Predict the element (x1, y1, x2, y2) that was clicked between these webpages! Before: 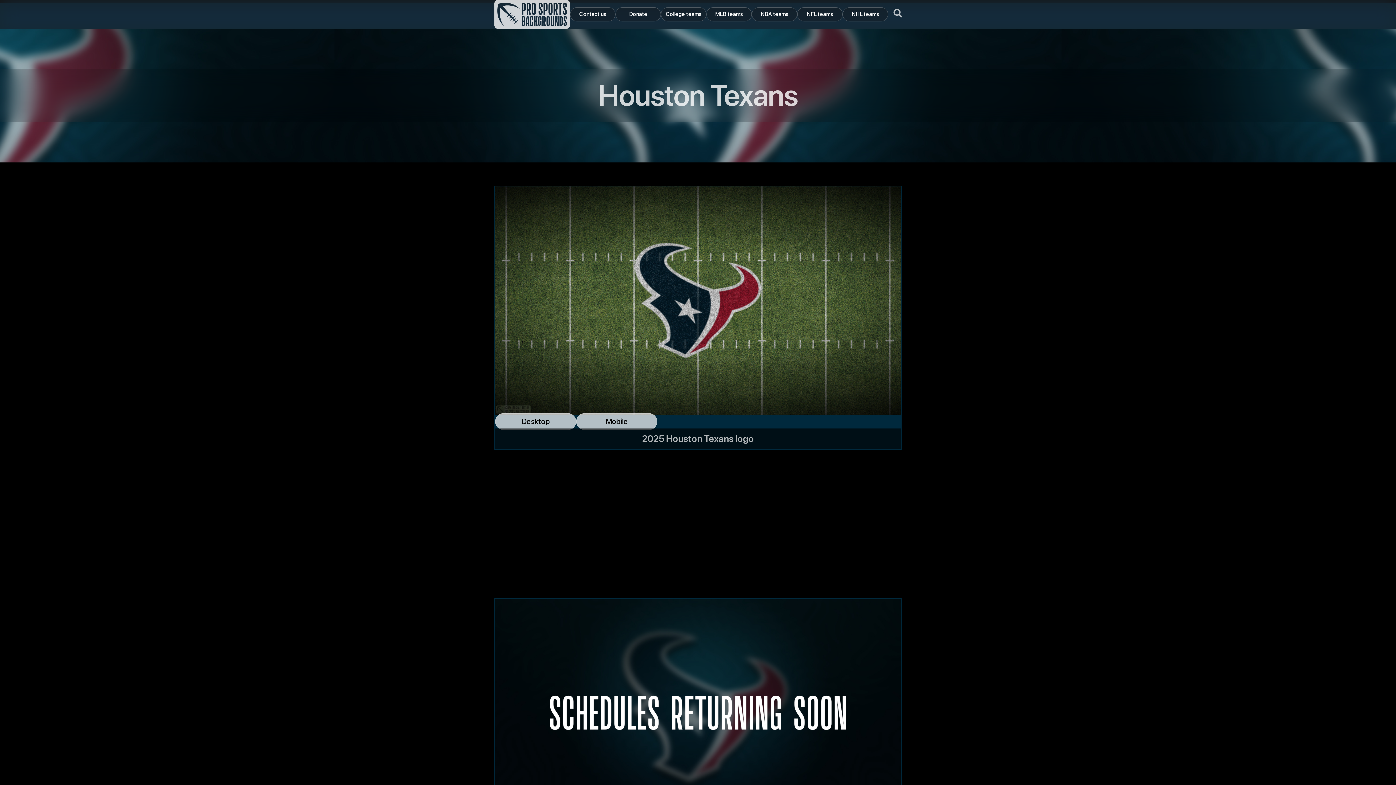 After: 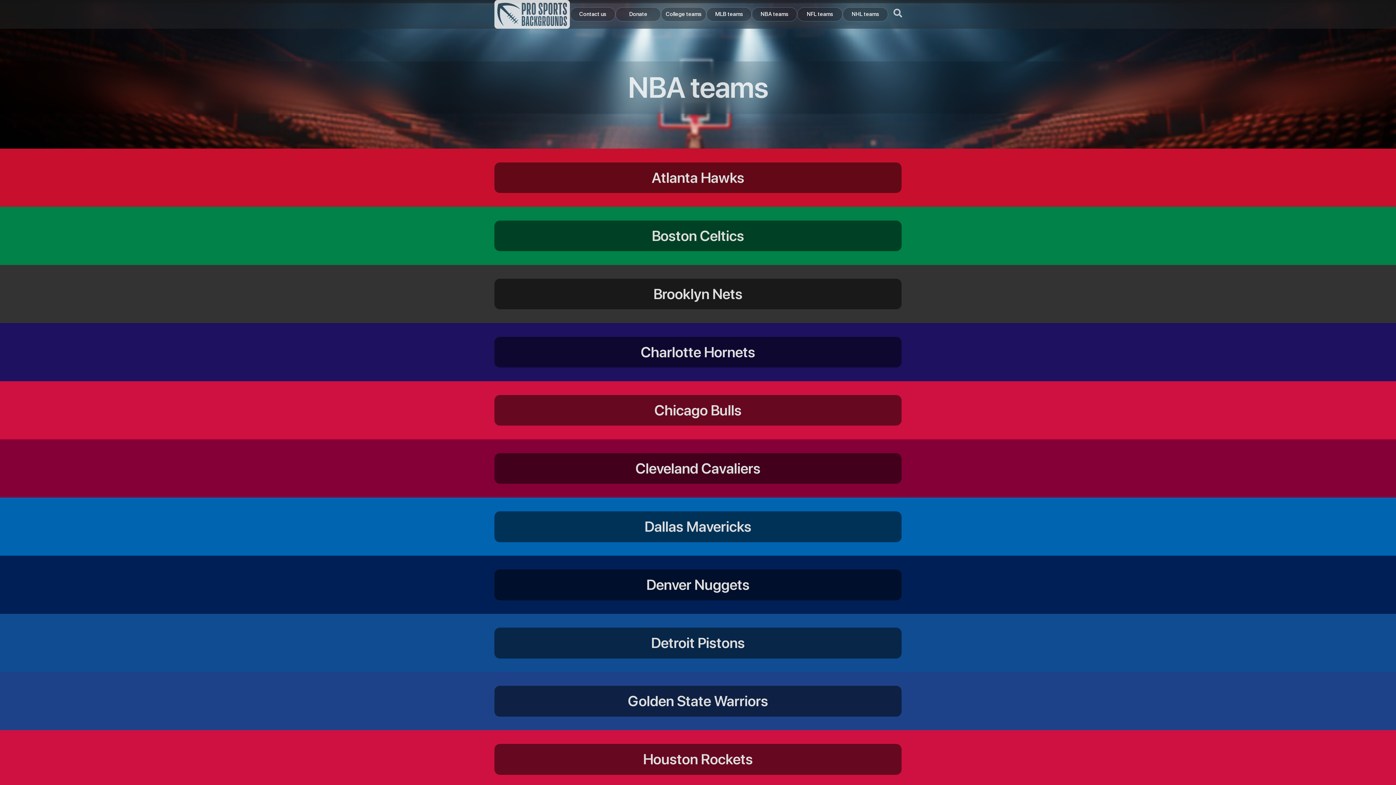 Action: bbox: (752, 7, 797, 21) label: NBA teams